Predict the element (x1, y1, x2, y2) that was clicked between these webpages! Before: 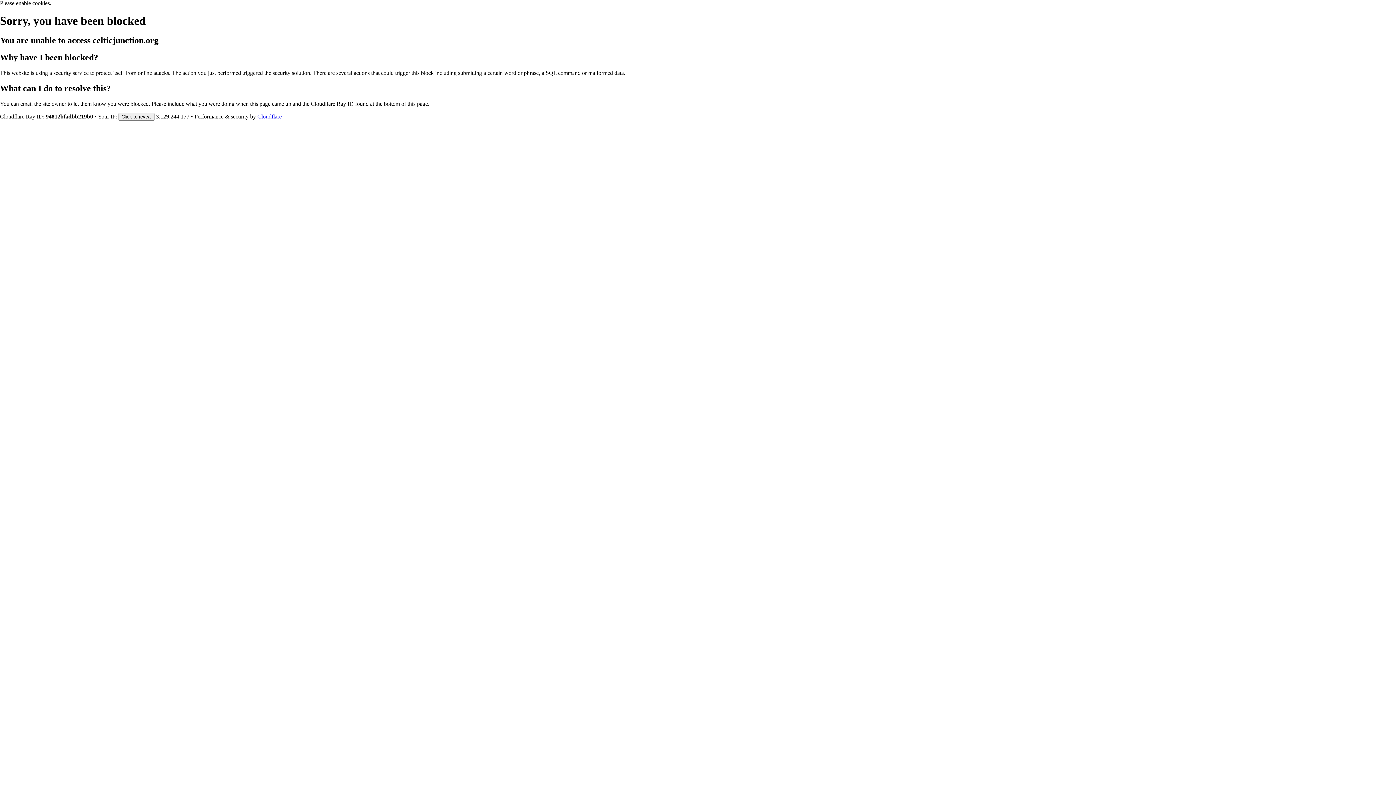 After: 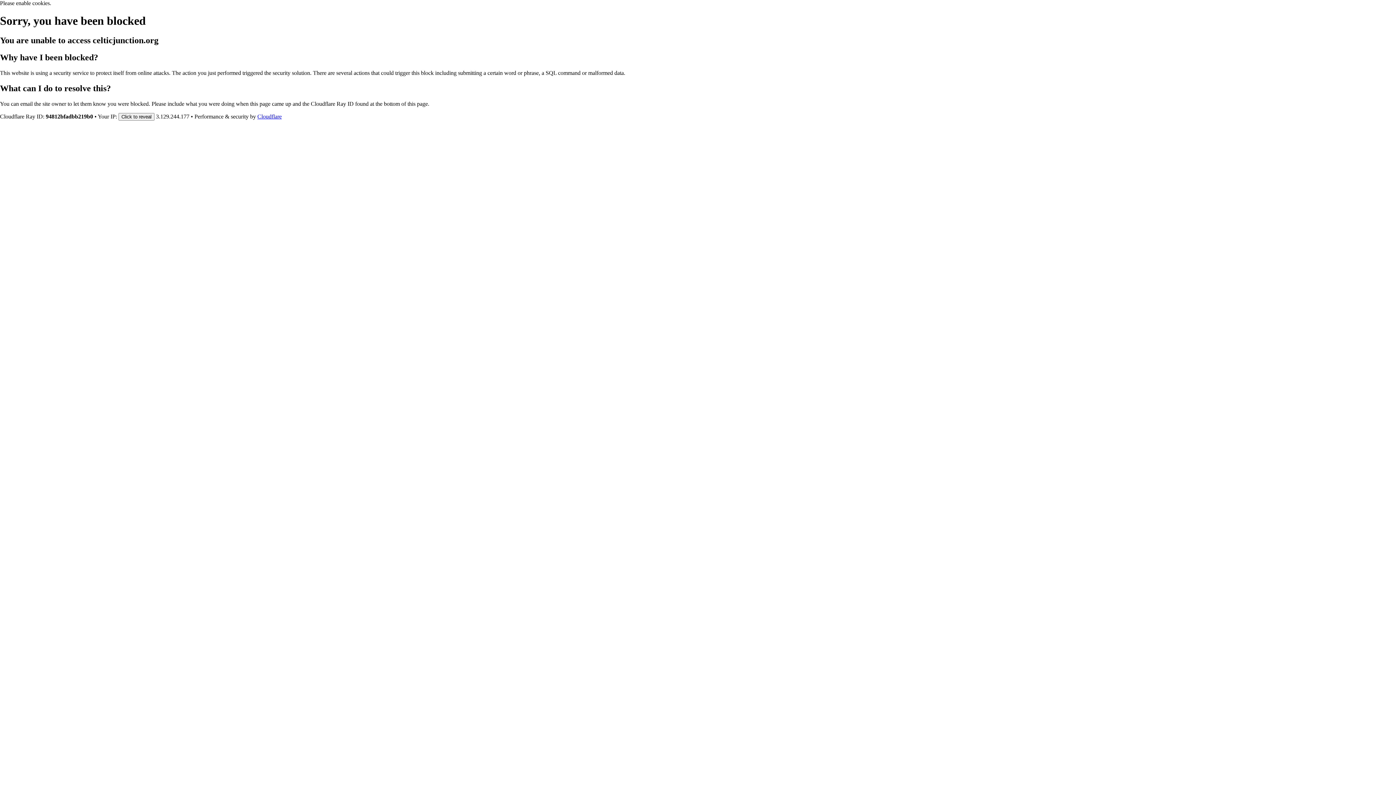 Action: bbox: (257, 113, 281, 119) label: Cloudflare